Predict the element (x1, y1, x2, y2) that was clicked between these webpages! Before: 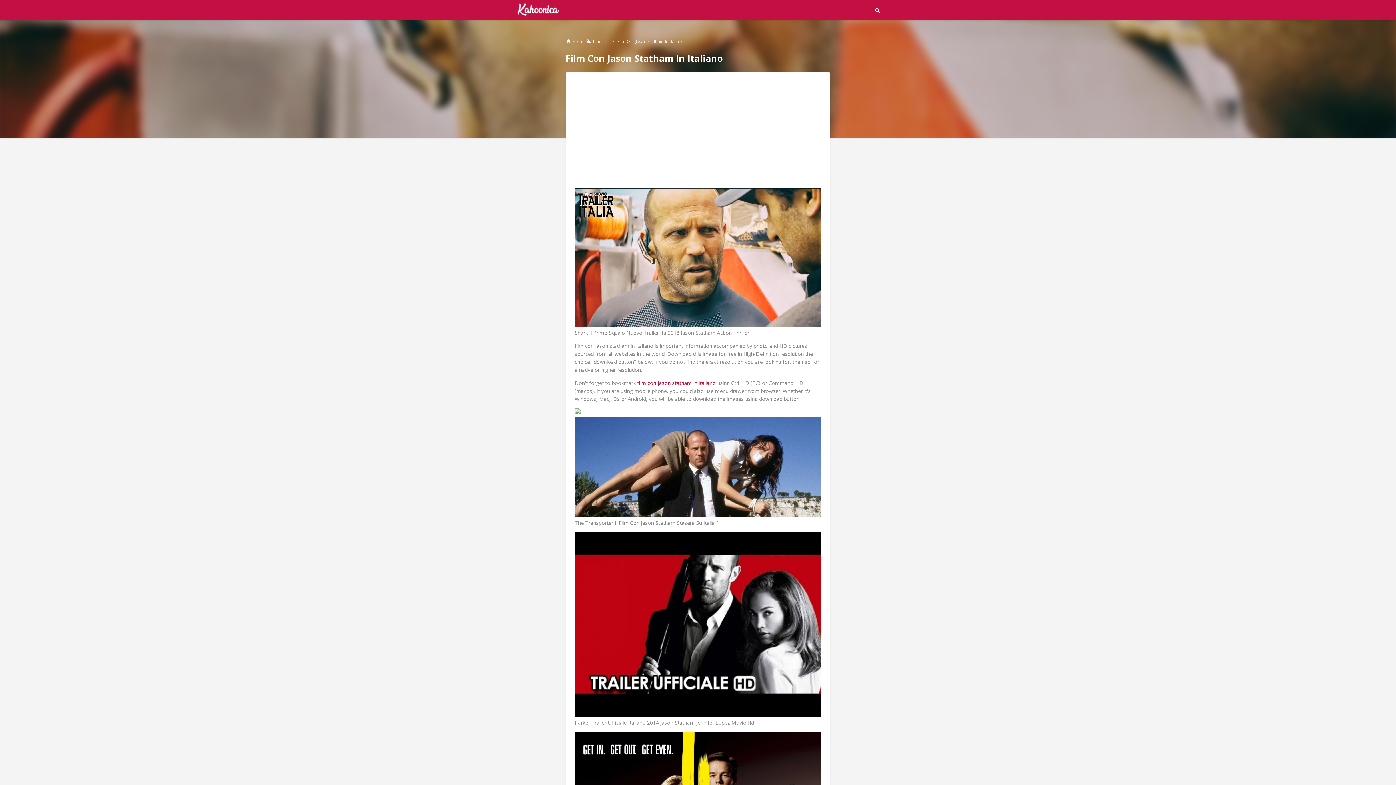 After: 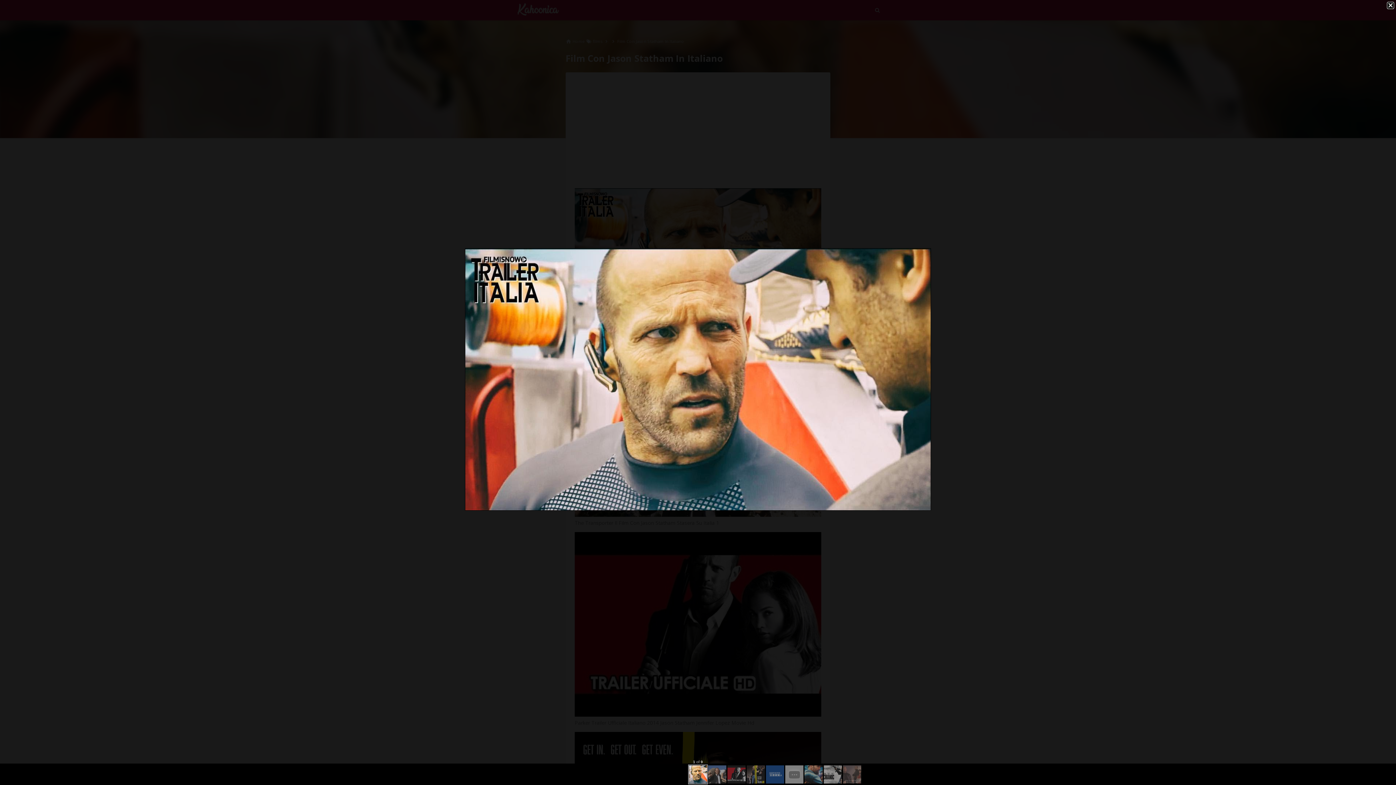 Action: bbox: (574, 321, 821, 328)